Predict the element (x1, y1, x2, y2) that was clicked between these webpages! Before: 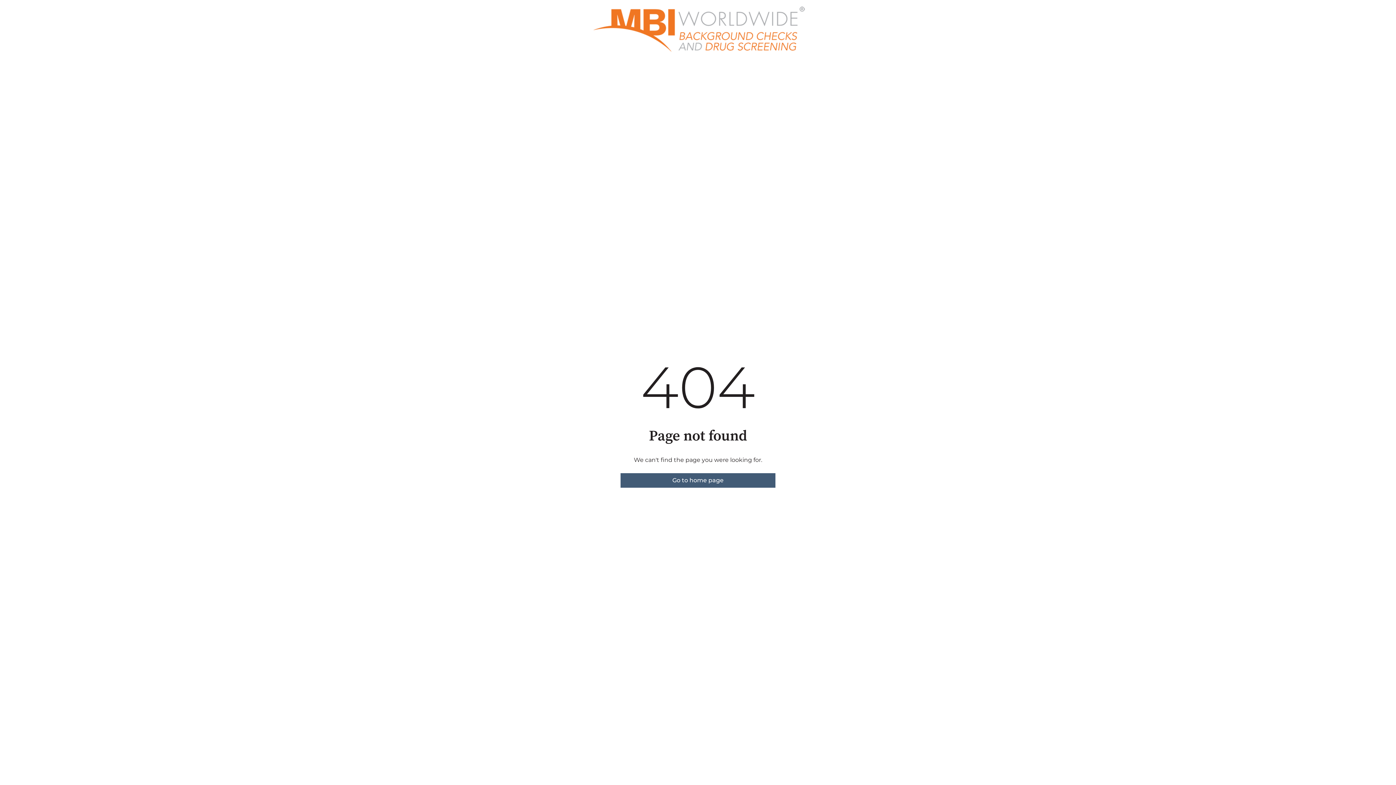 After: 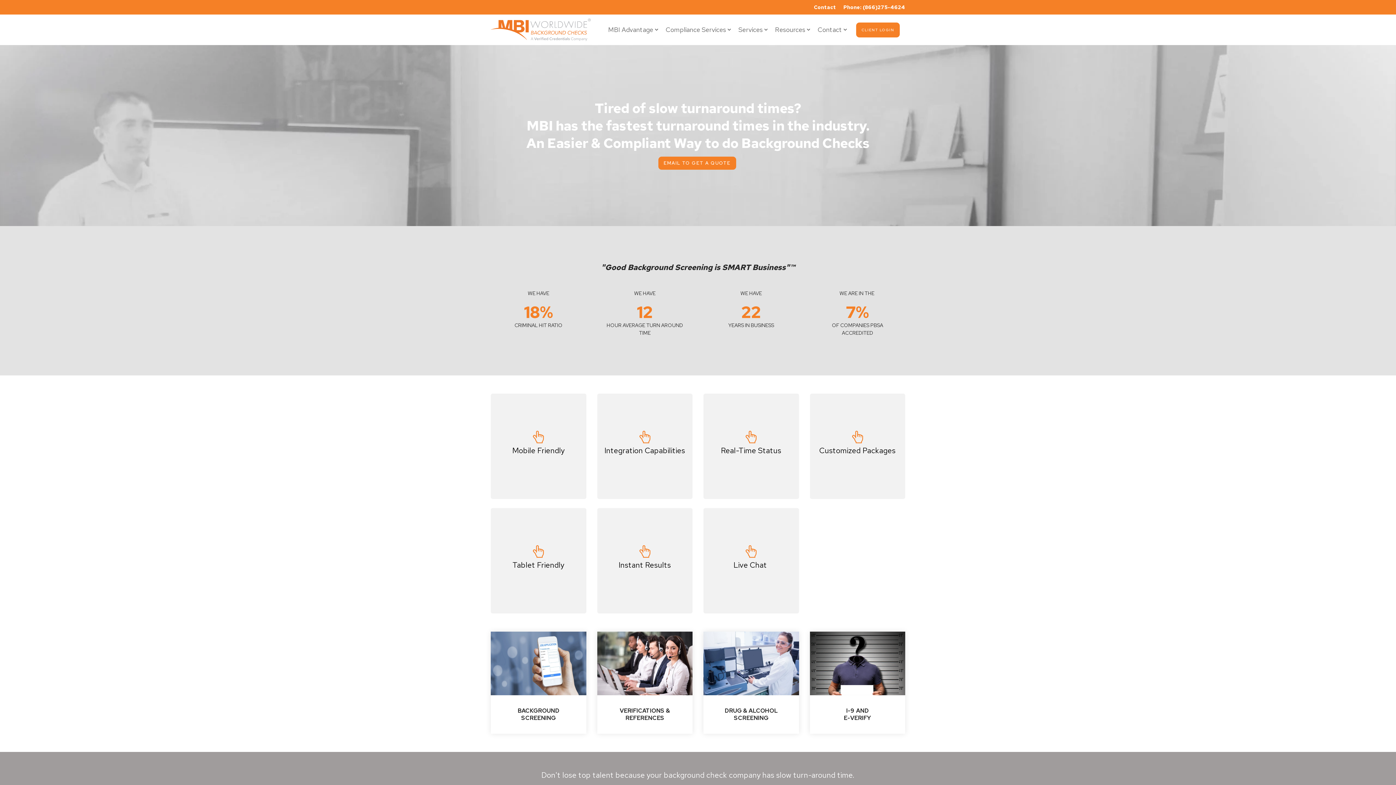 Action: label: Go to home page bbox: (620, 473, 775, 487)